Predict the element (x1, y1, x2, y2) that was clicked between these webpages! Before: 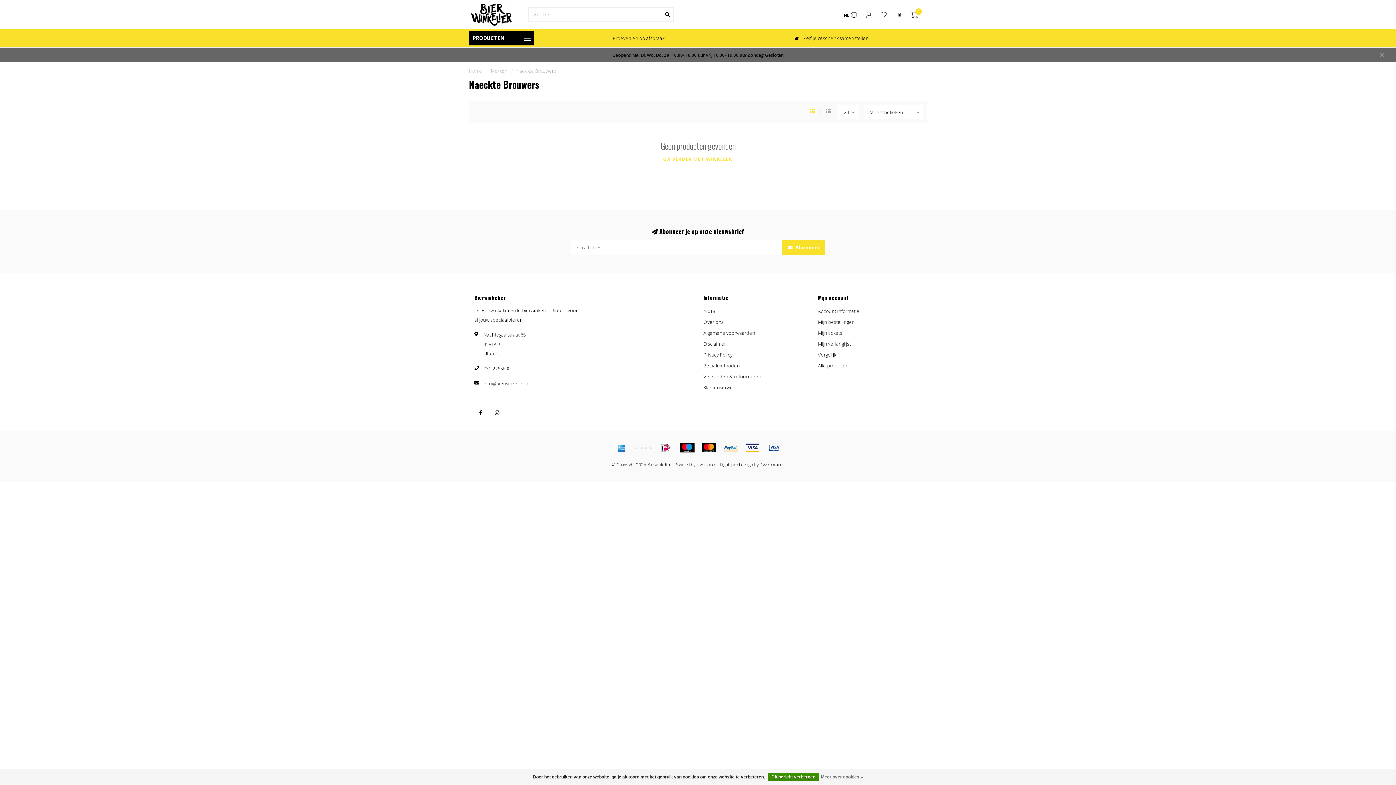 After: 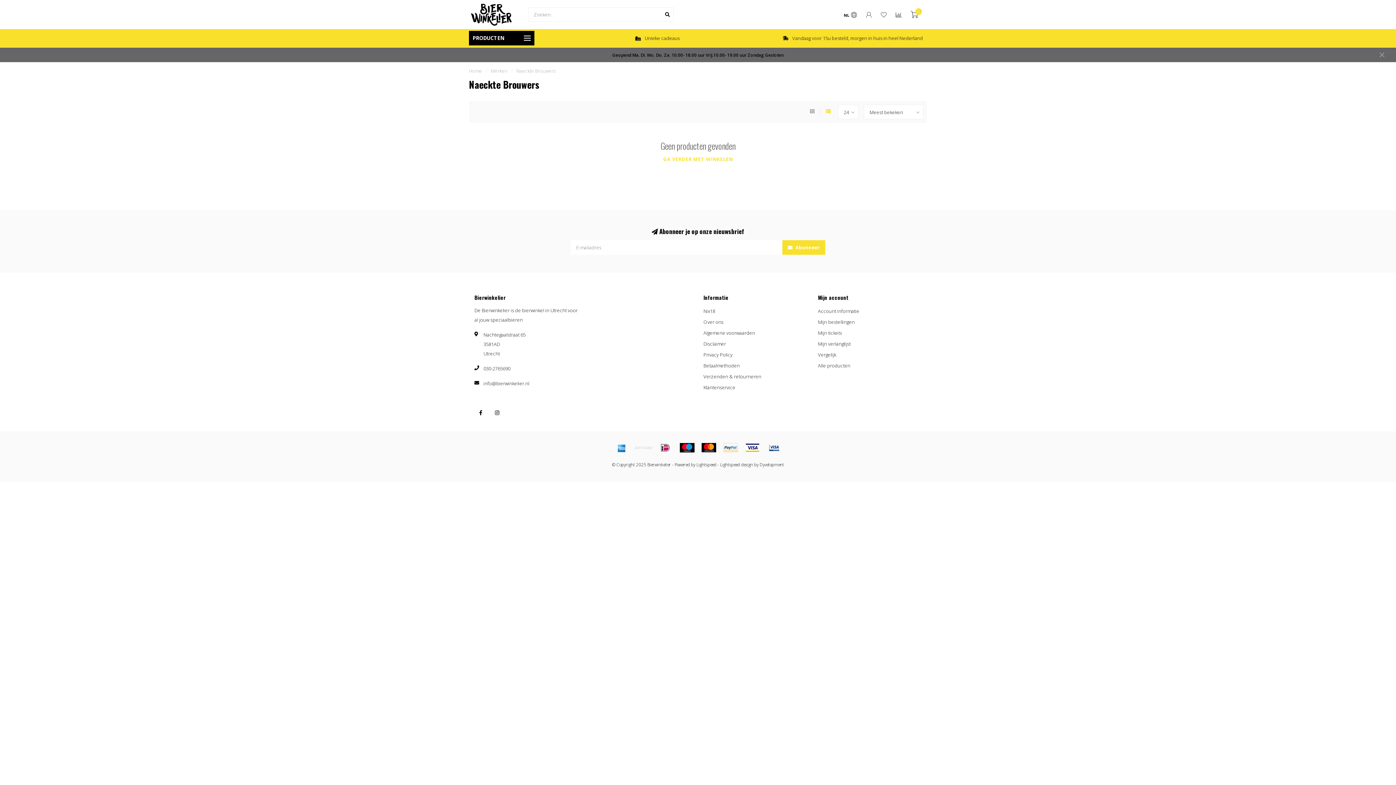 Action: bbox: (826, 108, 830, 114)